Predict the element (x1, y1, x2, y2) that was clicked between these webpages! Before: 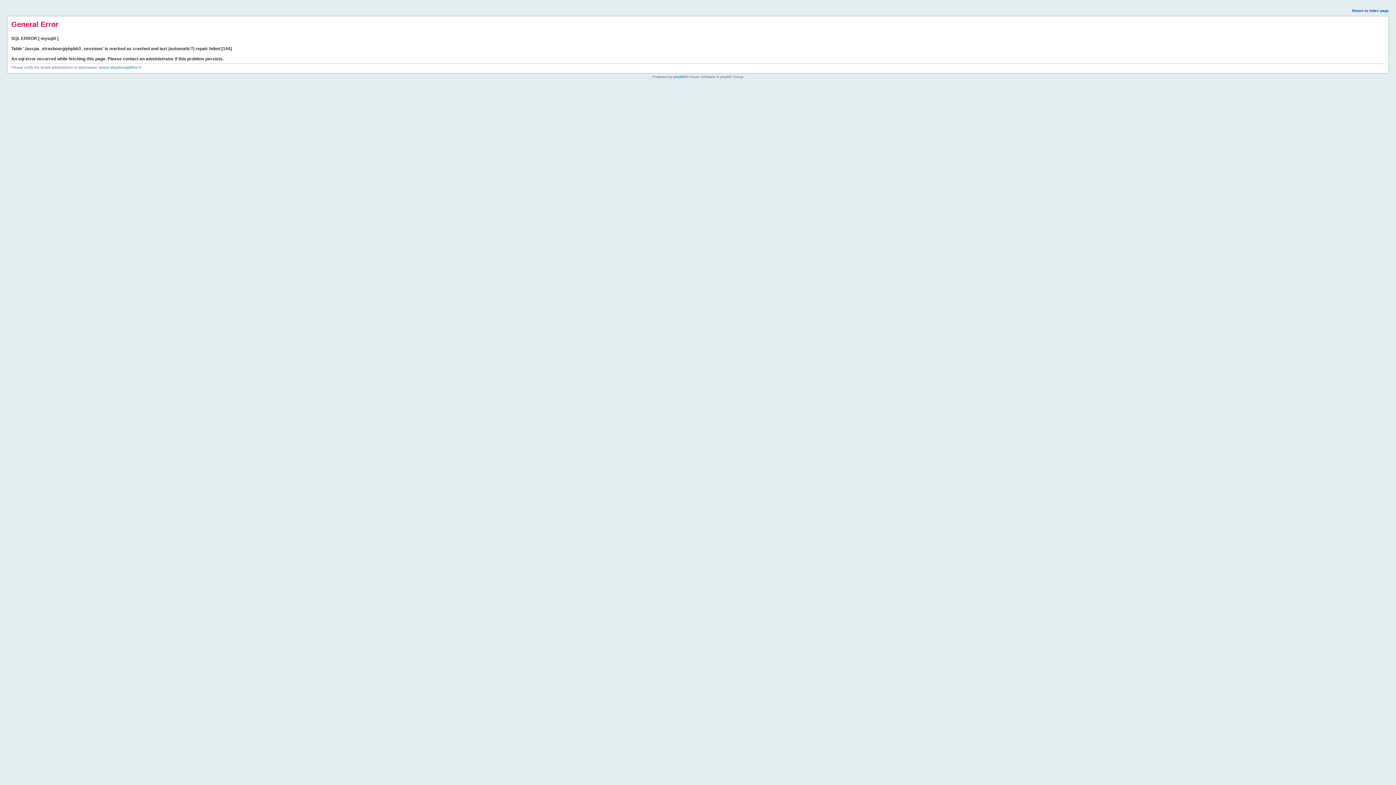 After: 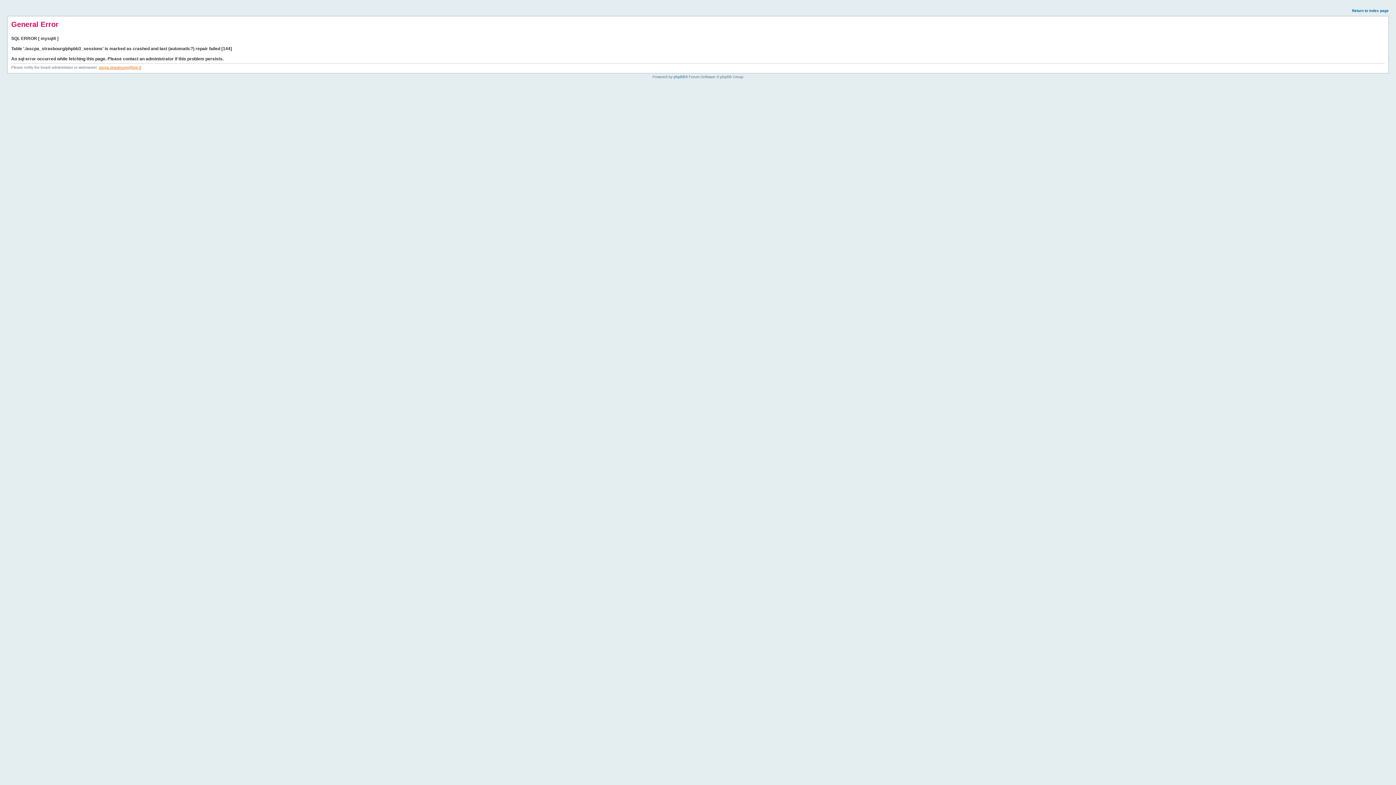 Action: label: ascpa.strasbourg@free.fr bbox: (98, 65, 141, 69)